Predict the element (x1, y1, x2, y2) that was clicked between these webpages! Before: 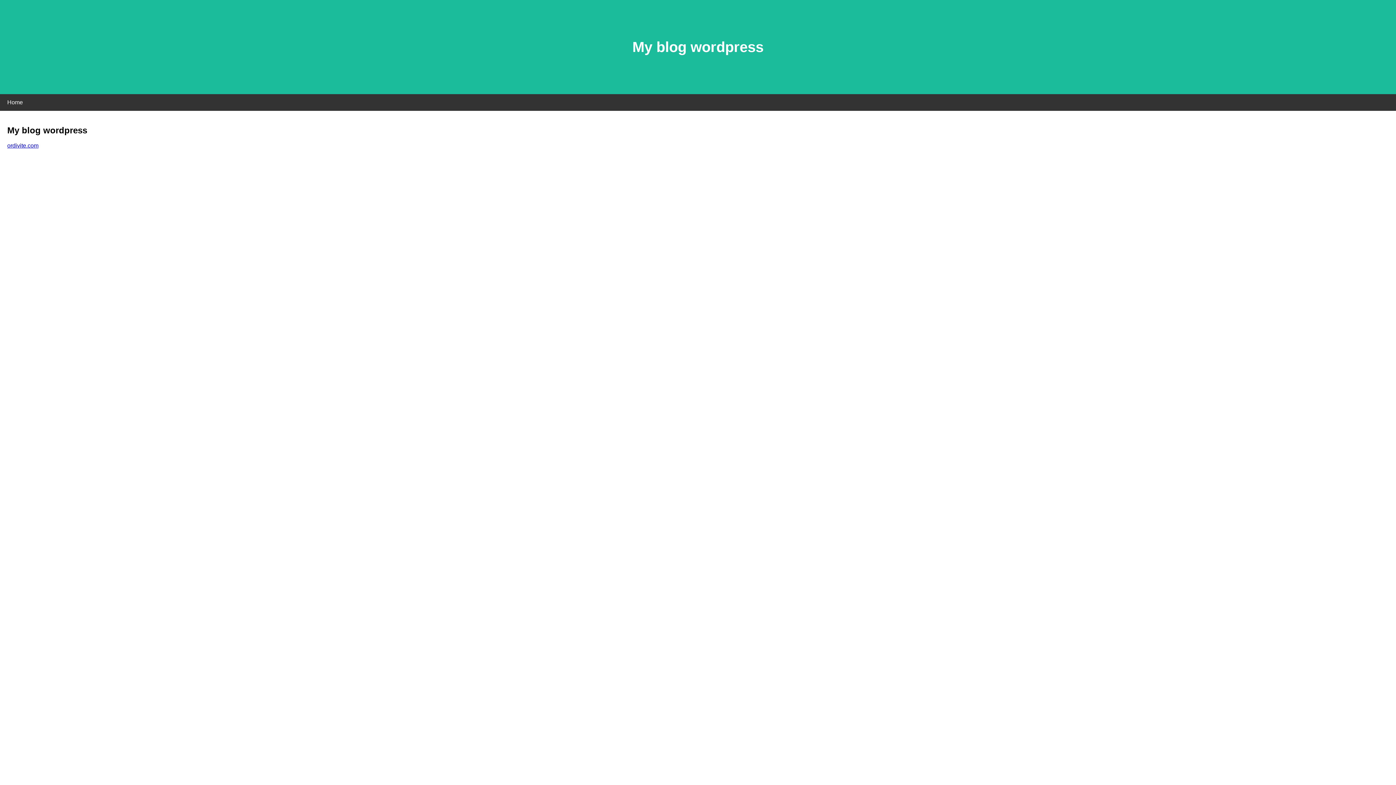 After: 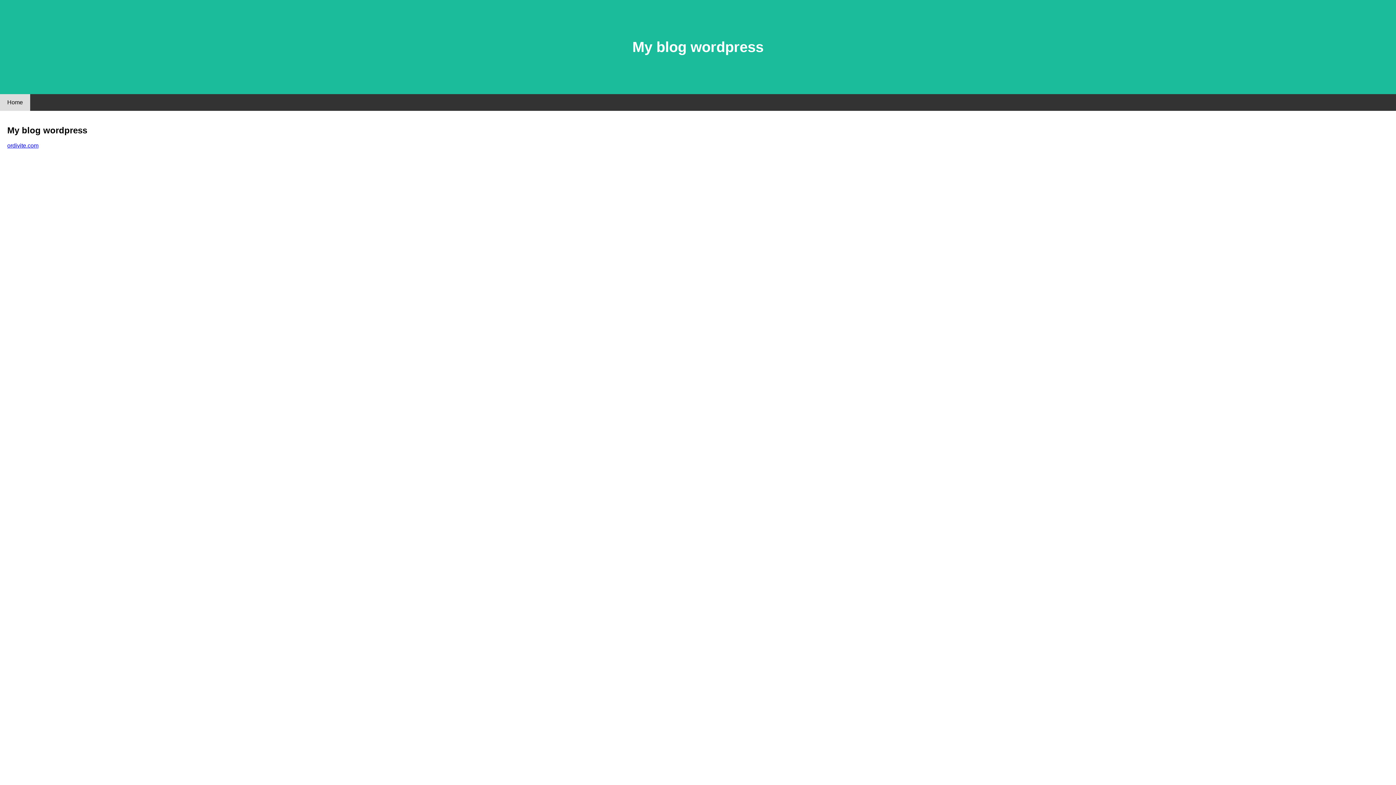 Action: label: Home bbox: (0, 94, 30, 110)